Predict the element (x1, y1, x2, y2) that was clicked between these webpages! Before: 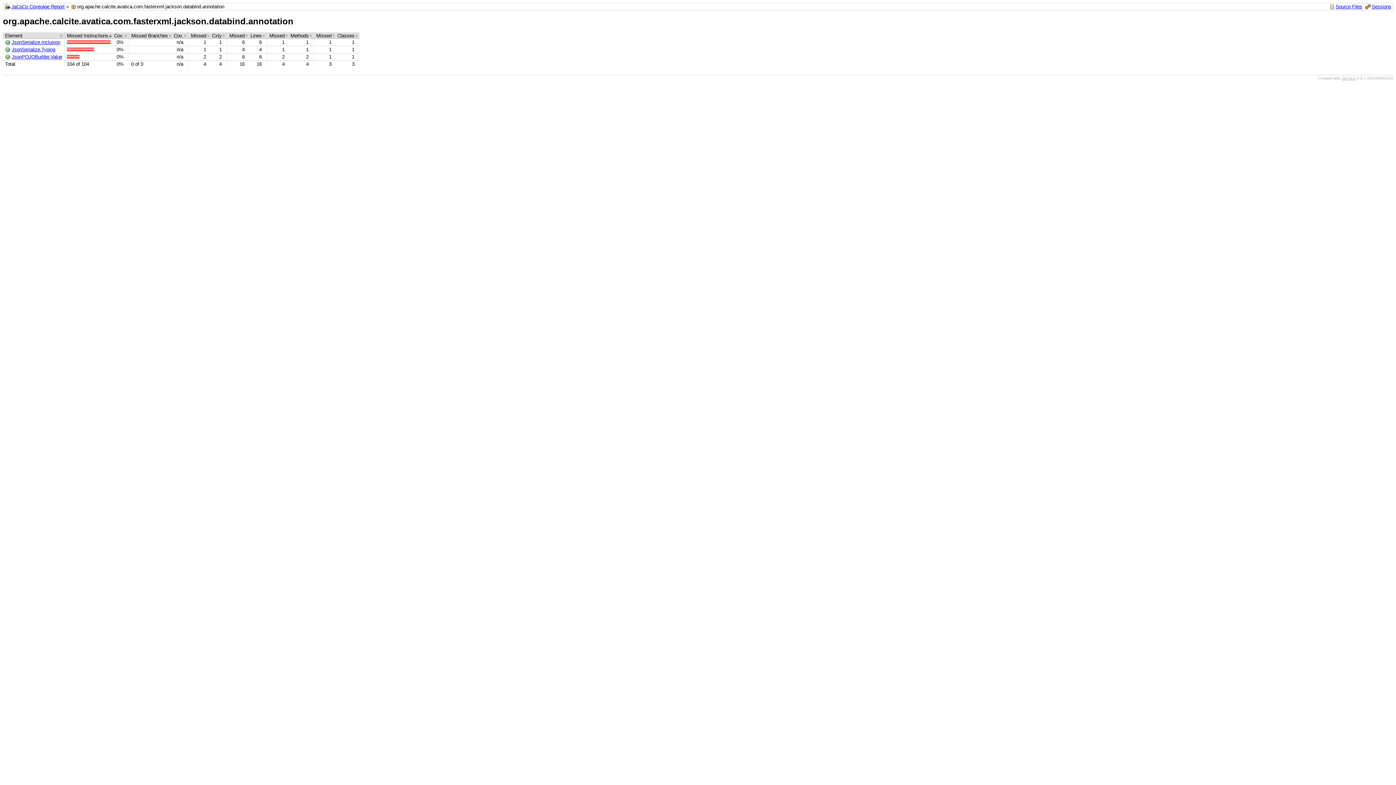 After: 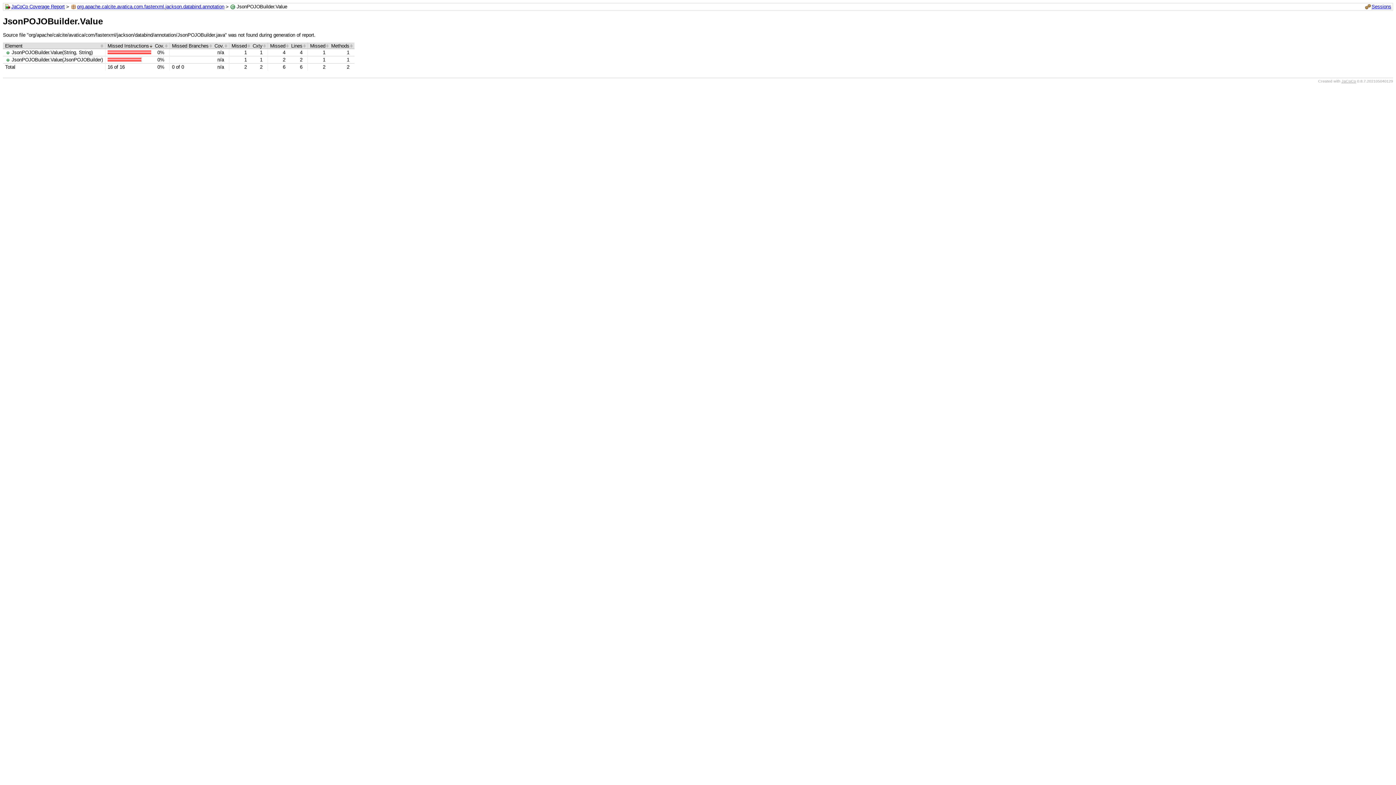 Action: label: JsonPOJOBuilder.Value bbox: (5, 54, 62, 59)